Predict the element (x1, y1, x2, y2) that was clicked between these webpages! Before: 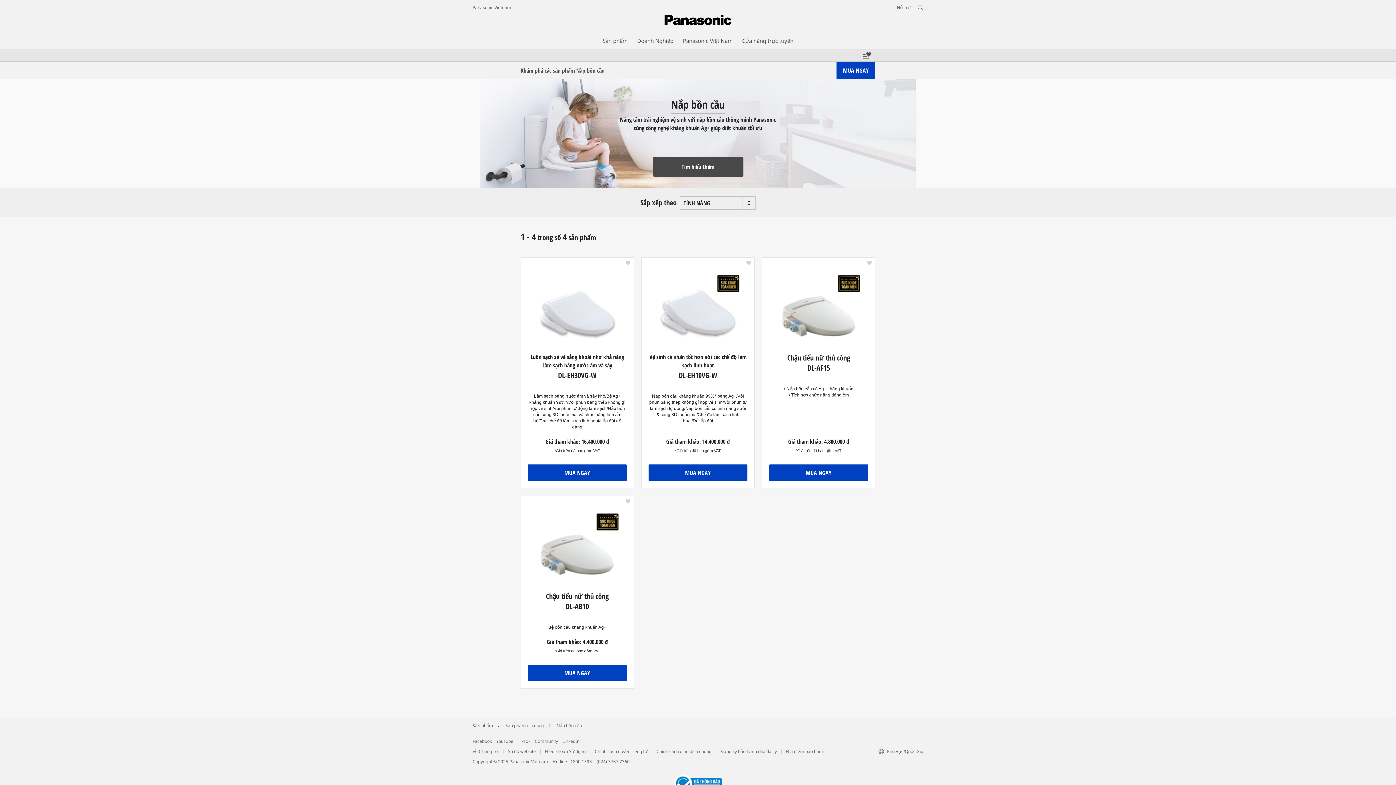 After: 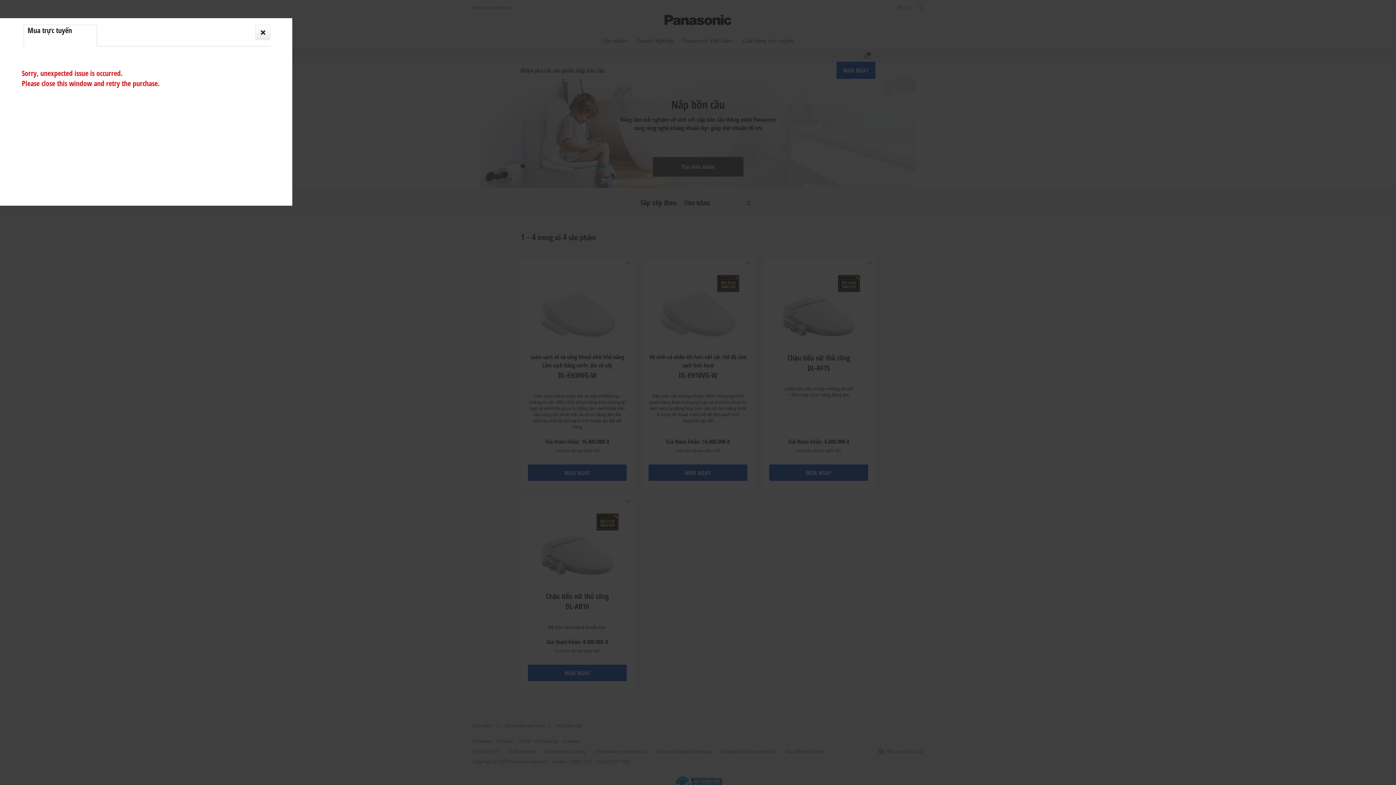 Action: label: MUA NGAY bbox: (769, 464, 868, 481)